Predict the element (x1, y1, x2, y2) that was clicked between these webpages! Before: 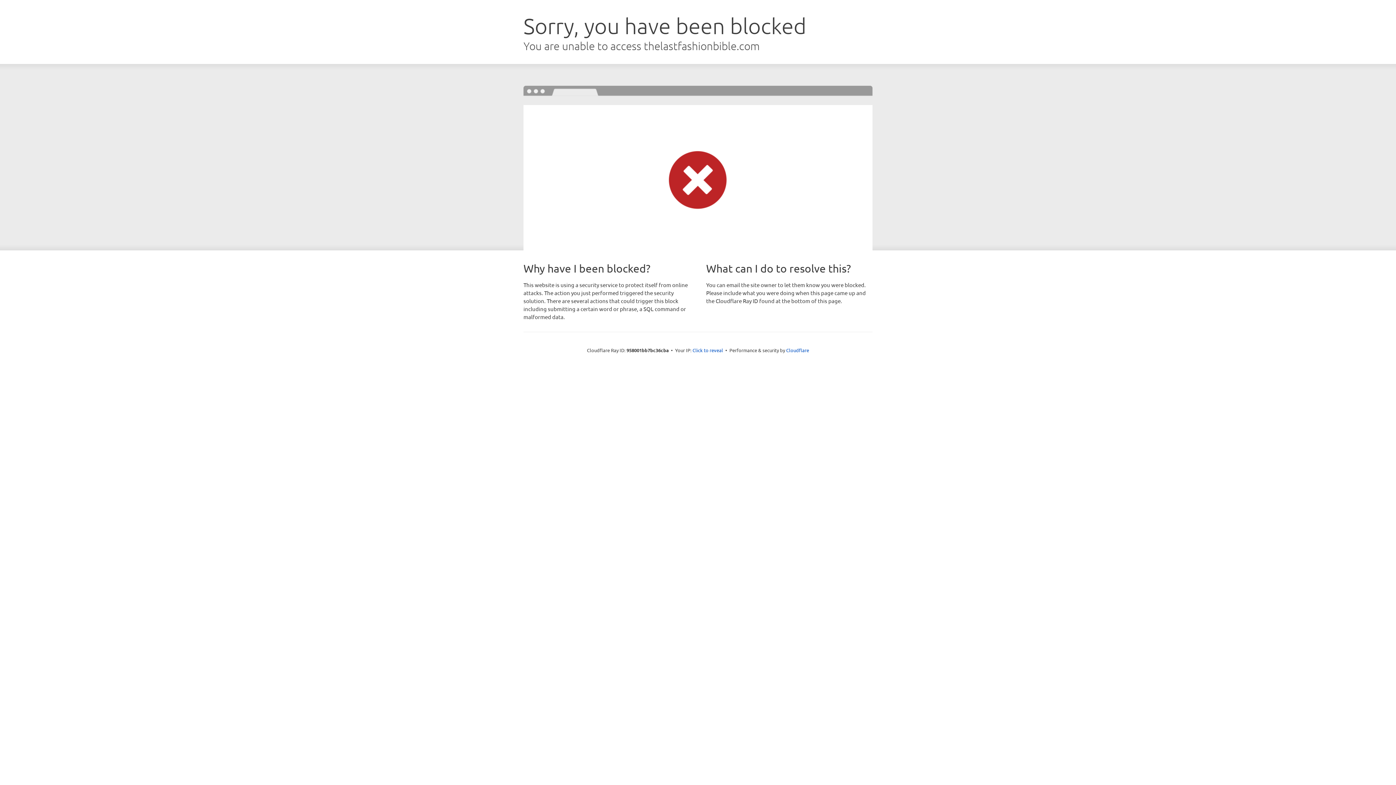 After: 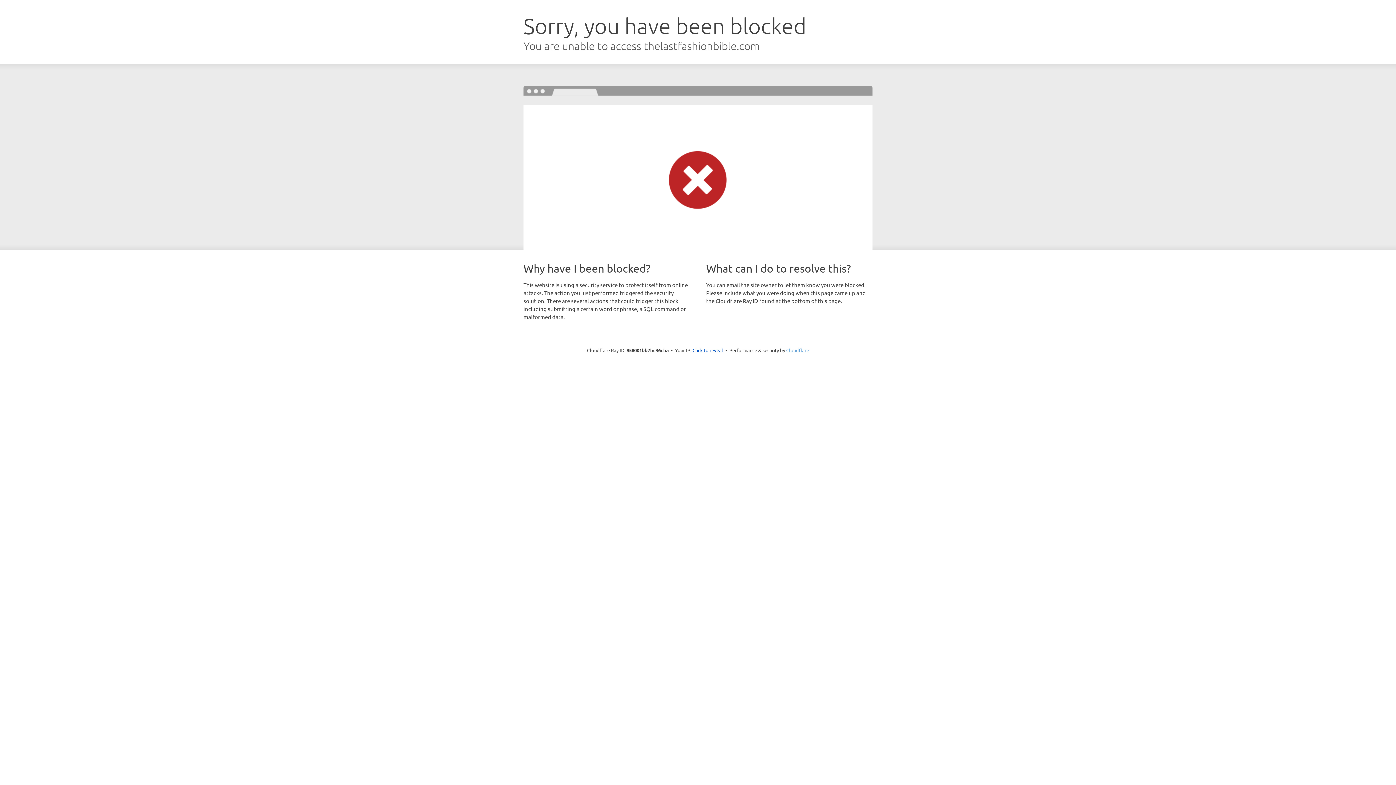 Action: bbox: (786, 347, 809, 353) label: Cloudflare